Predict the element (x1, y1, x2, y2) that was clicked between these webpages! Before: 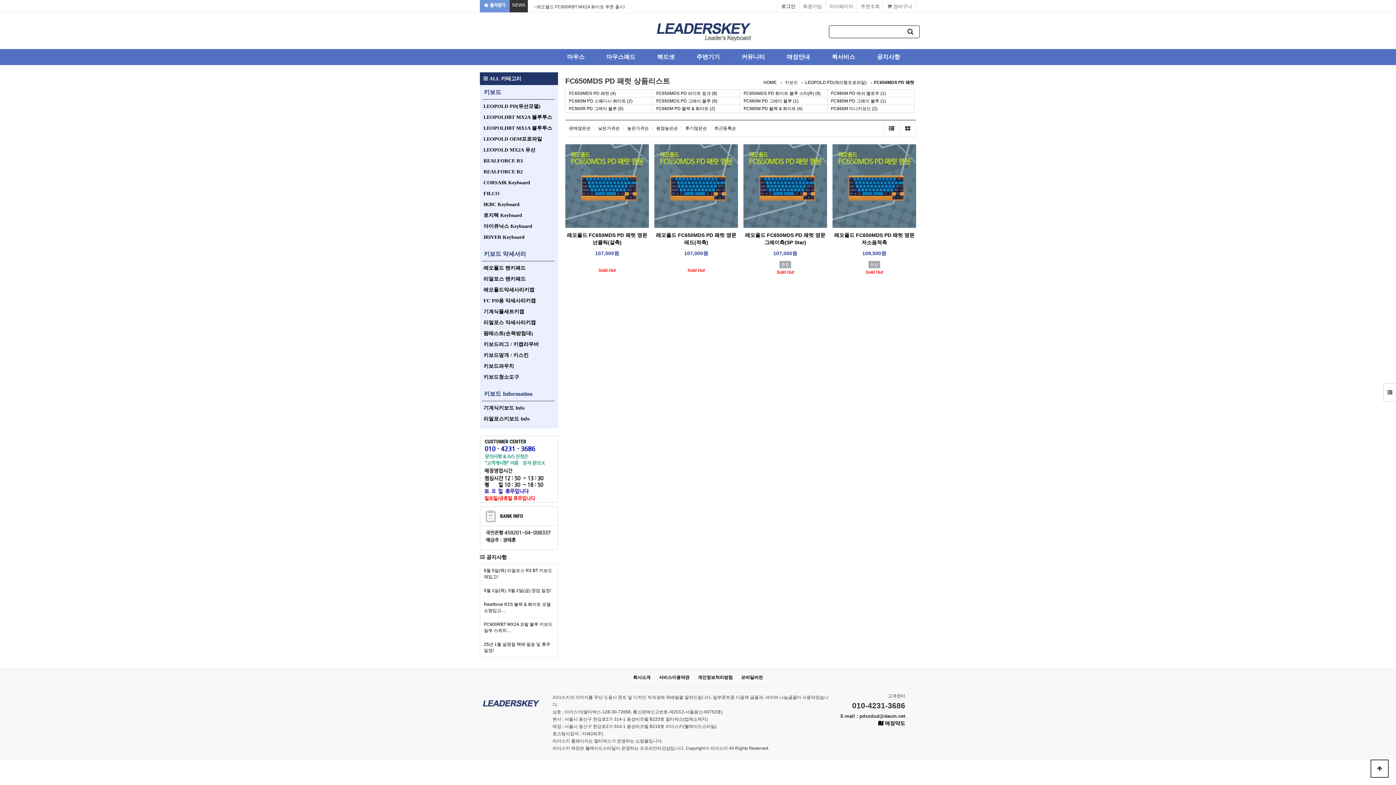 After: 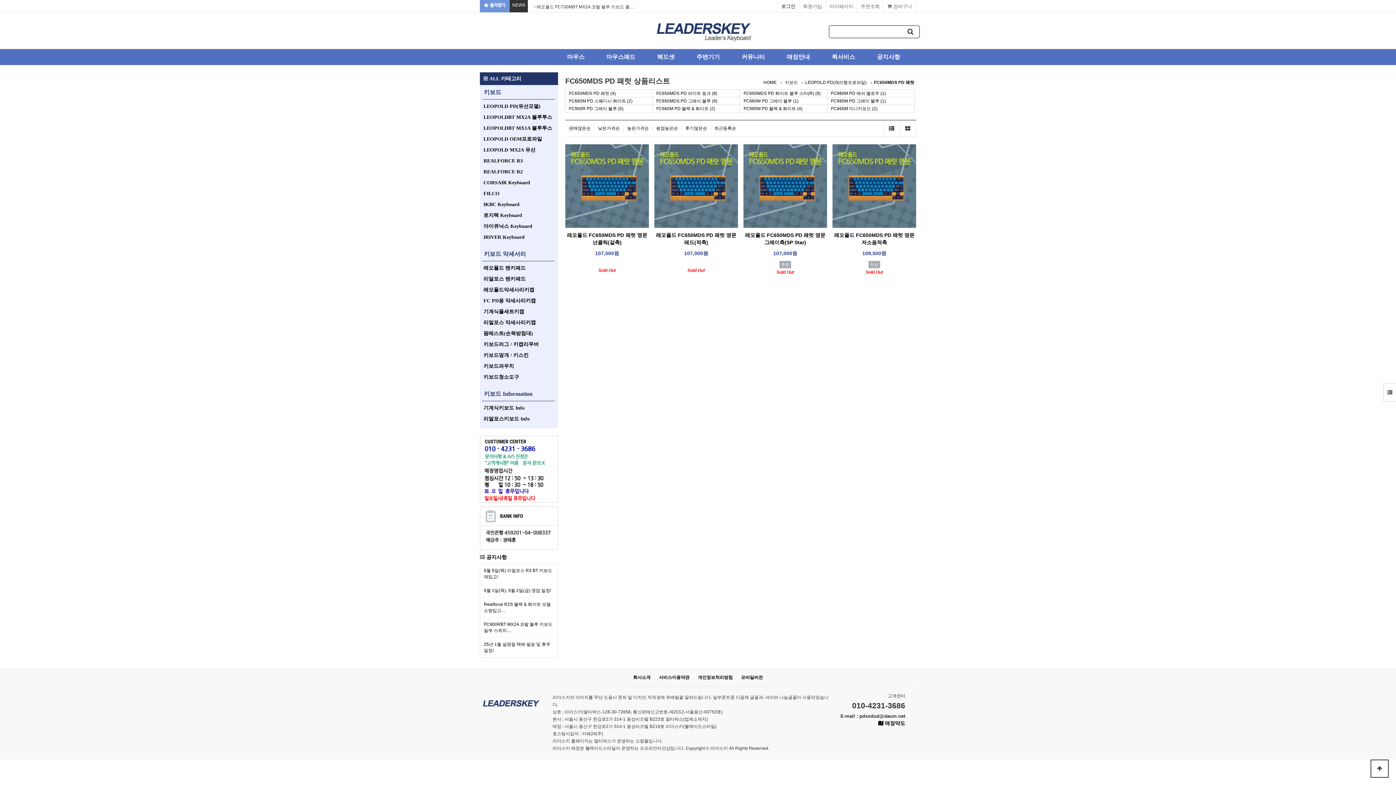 Action: bbox: (681, 125, 710, 131) label: 후기많은순